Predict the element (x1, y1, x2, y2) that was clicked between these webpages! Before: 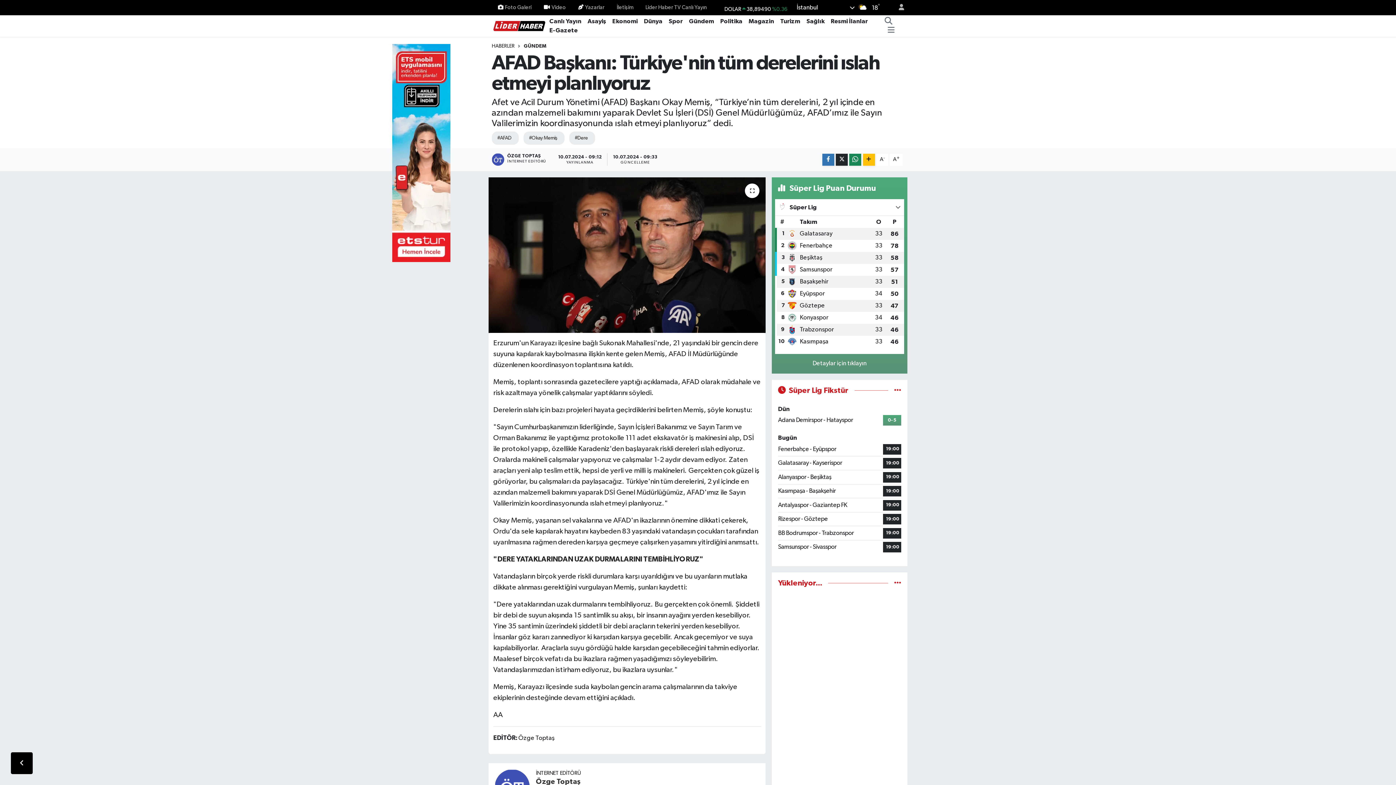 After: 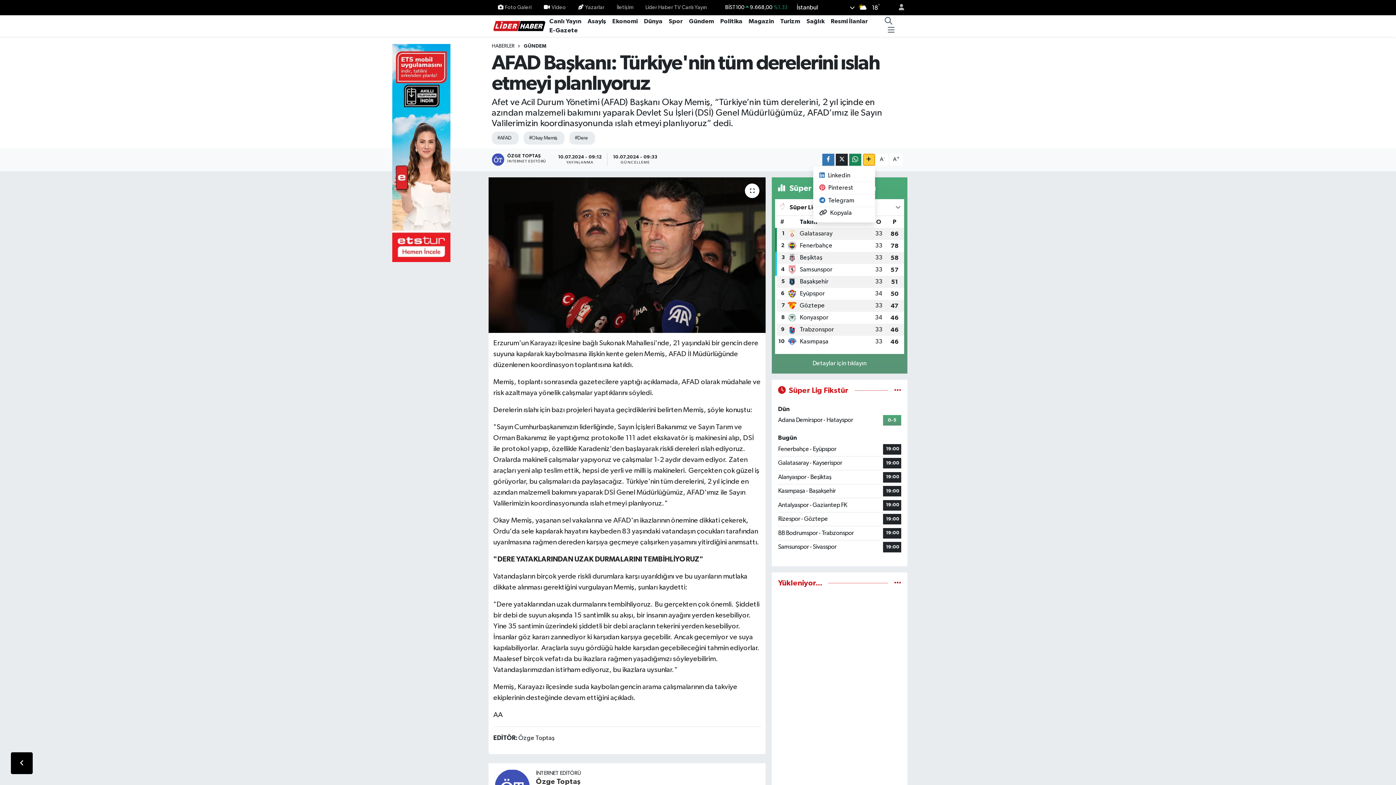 Action: bbox: (863, 153, 875, 165)